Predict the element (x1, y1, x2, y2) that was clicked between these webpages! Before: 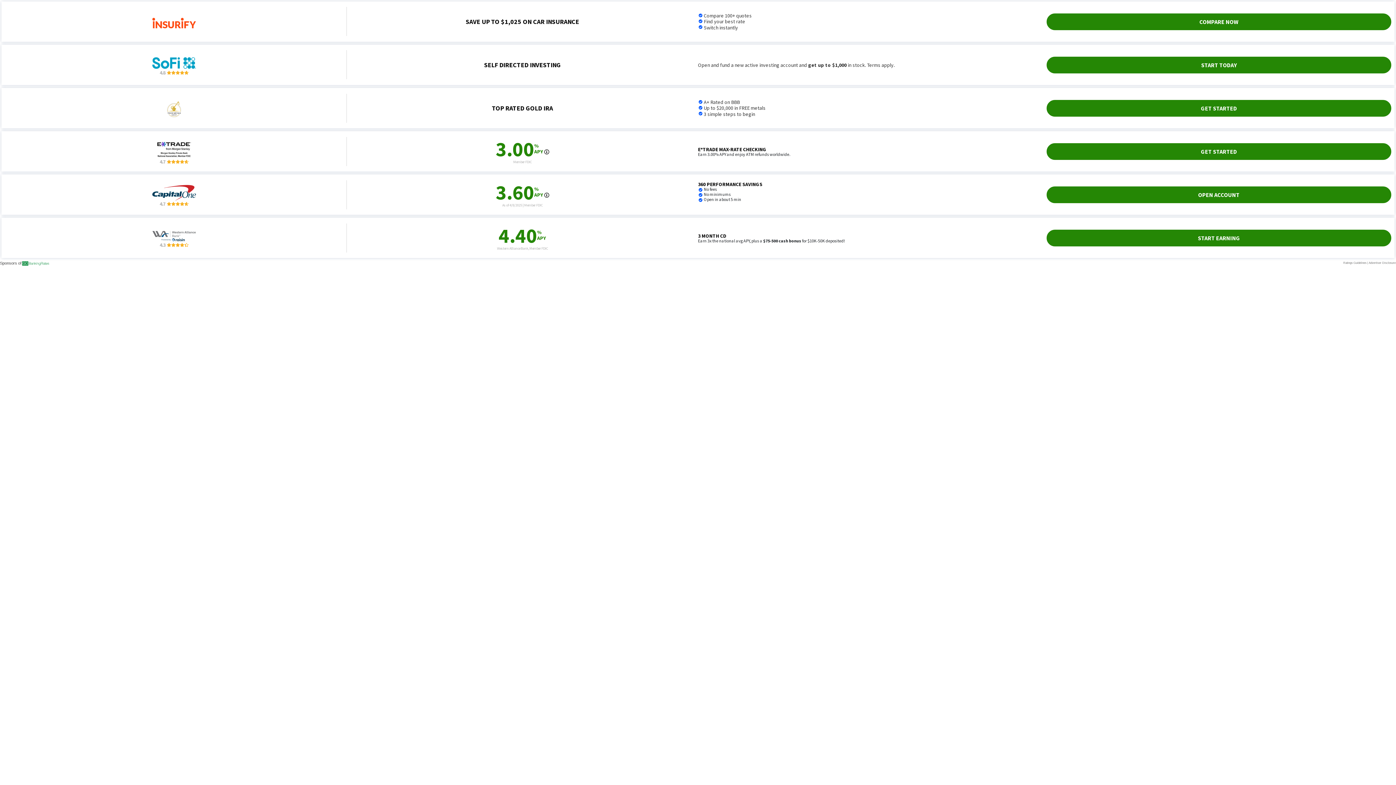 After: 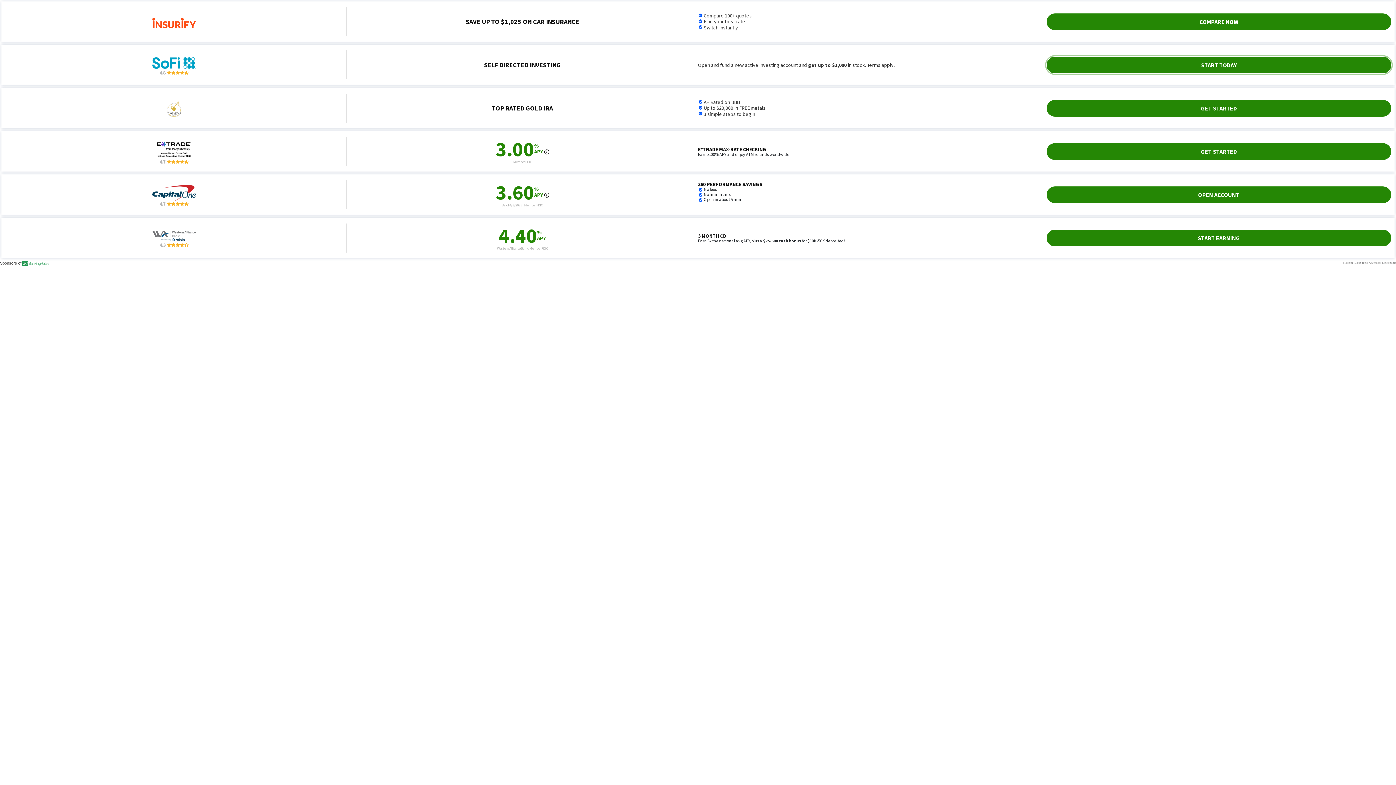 Action: bbox: (1046, 56, 1392, 73) label: START TODAY